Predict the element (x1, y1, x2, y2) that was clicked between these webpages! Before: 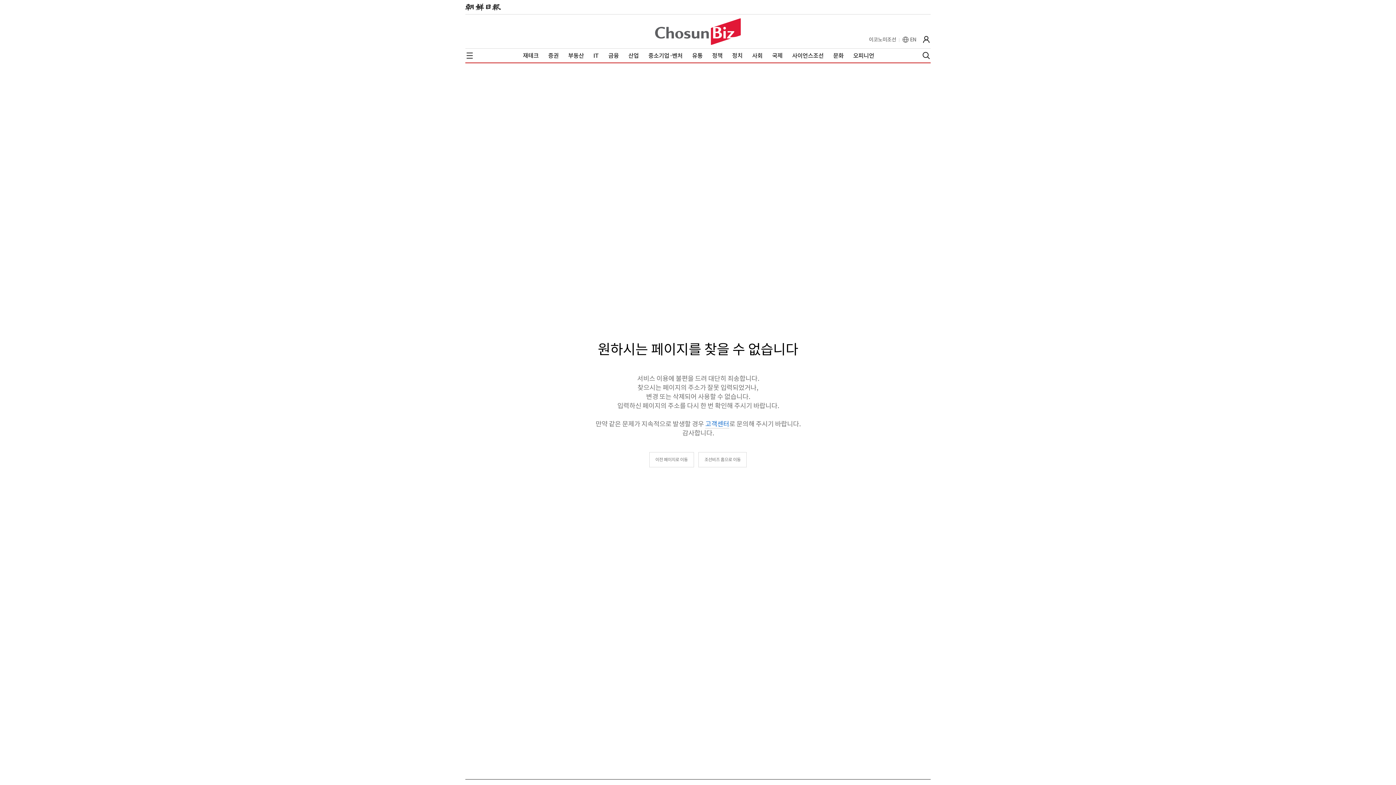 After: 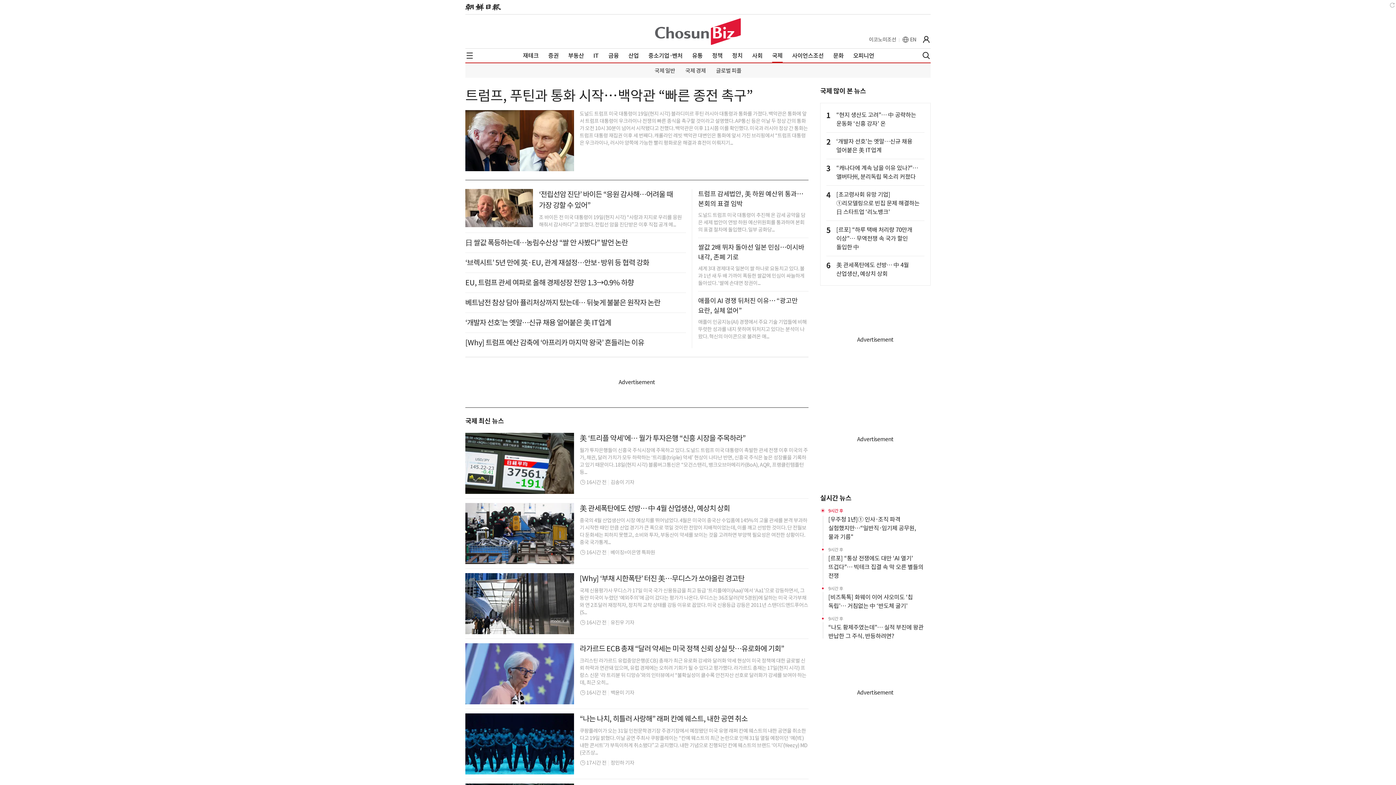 Action: label: 국제 bbox: (772, 51, 782, 59)